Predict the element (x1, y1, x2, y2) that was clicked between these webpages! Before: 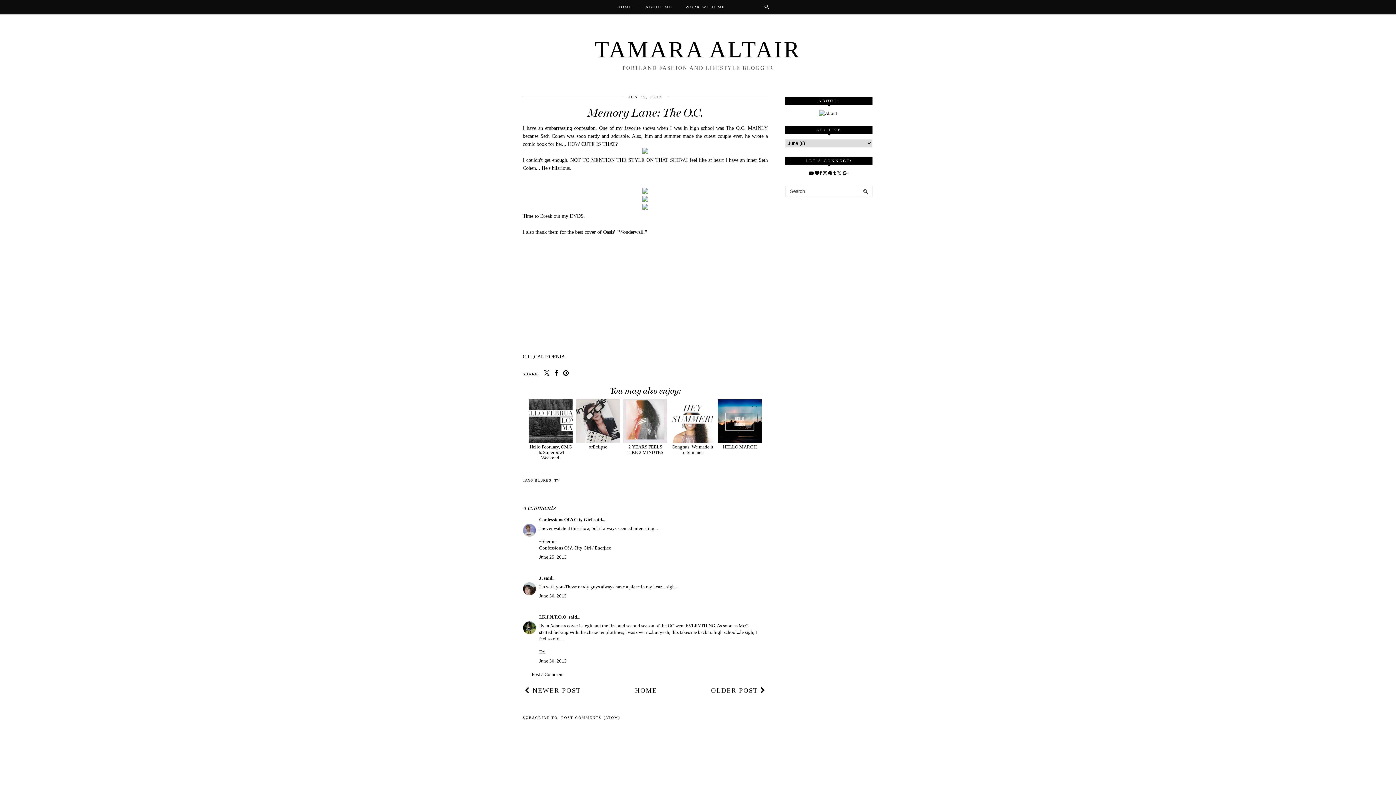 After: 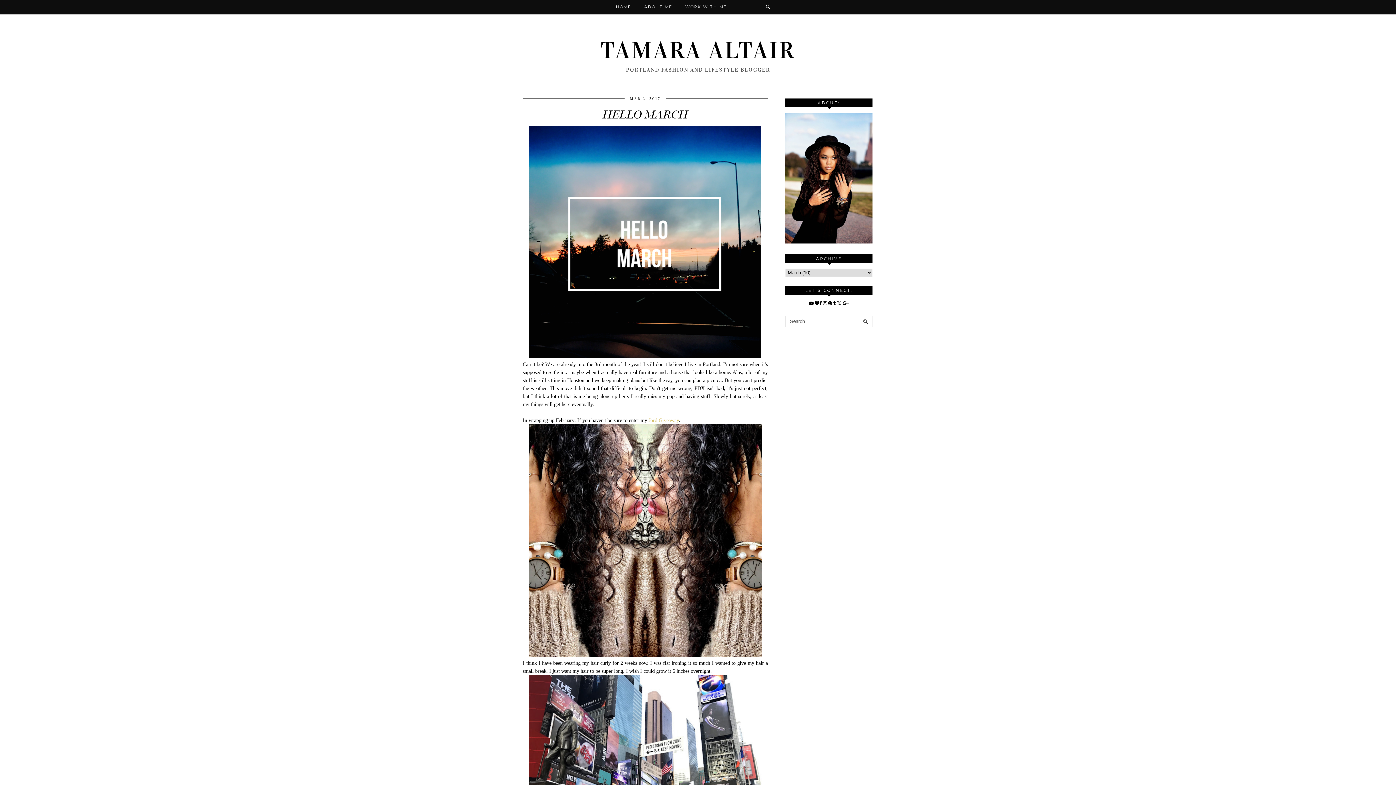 Action: bbox: (718, 438, 761, 449) label: HELLO MARCH